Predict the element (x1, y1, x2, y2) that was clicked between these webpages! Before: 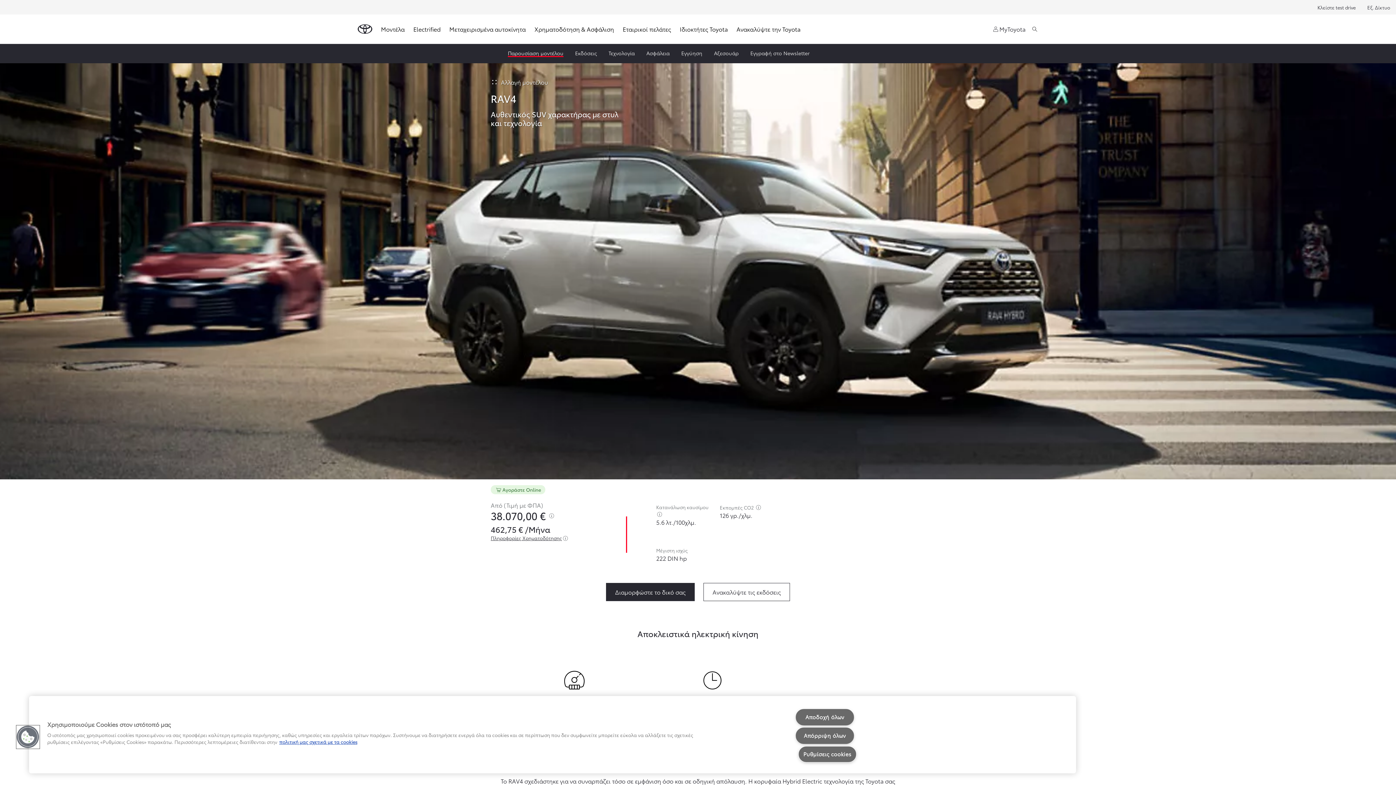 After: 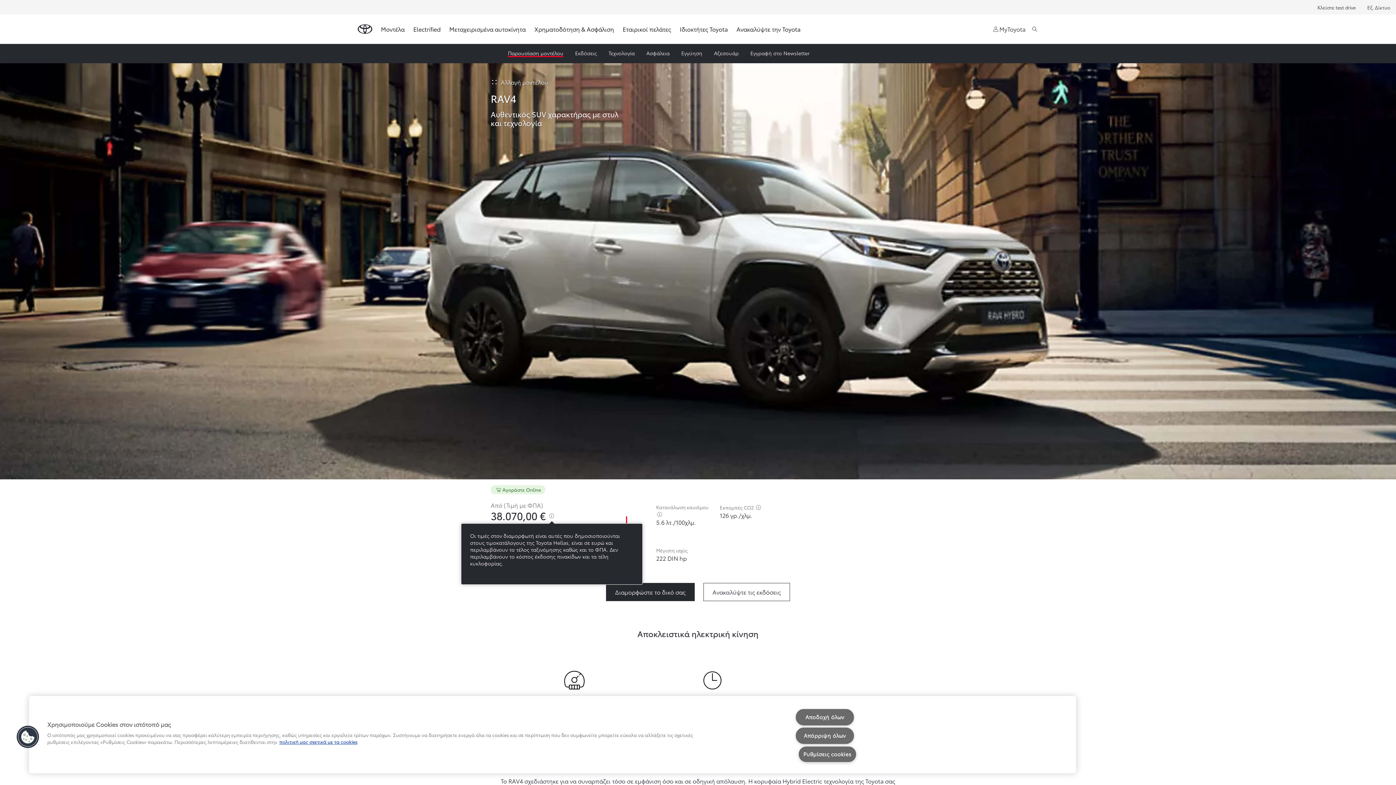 Action: label: Μετρητά bbox: (548, 509, 555, 519)